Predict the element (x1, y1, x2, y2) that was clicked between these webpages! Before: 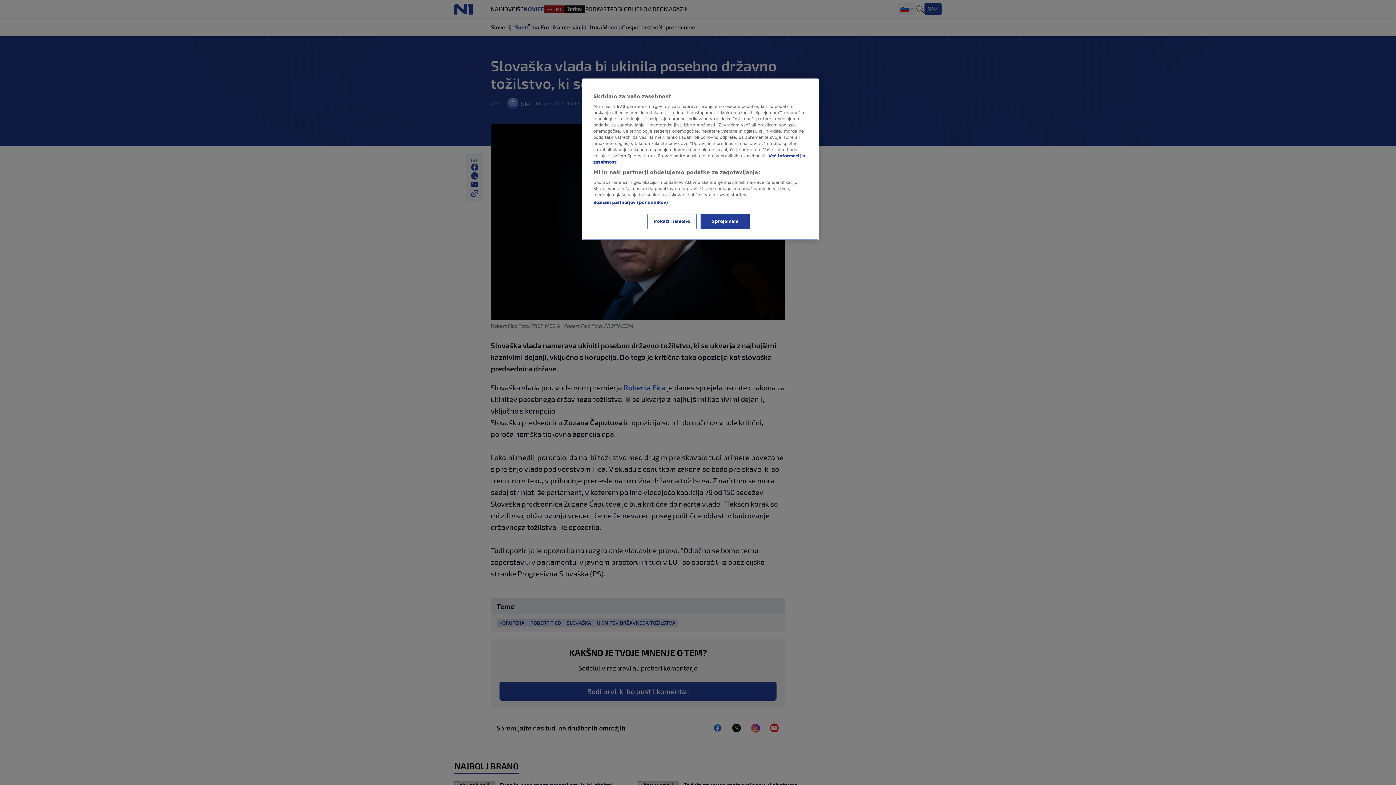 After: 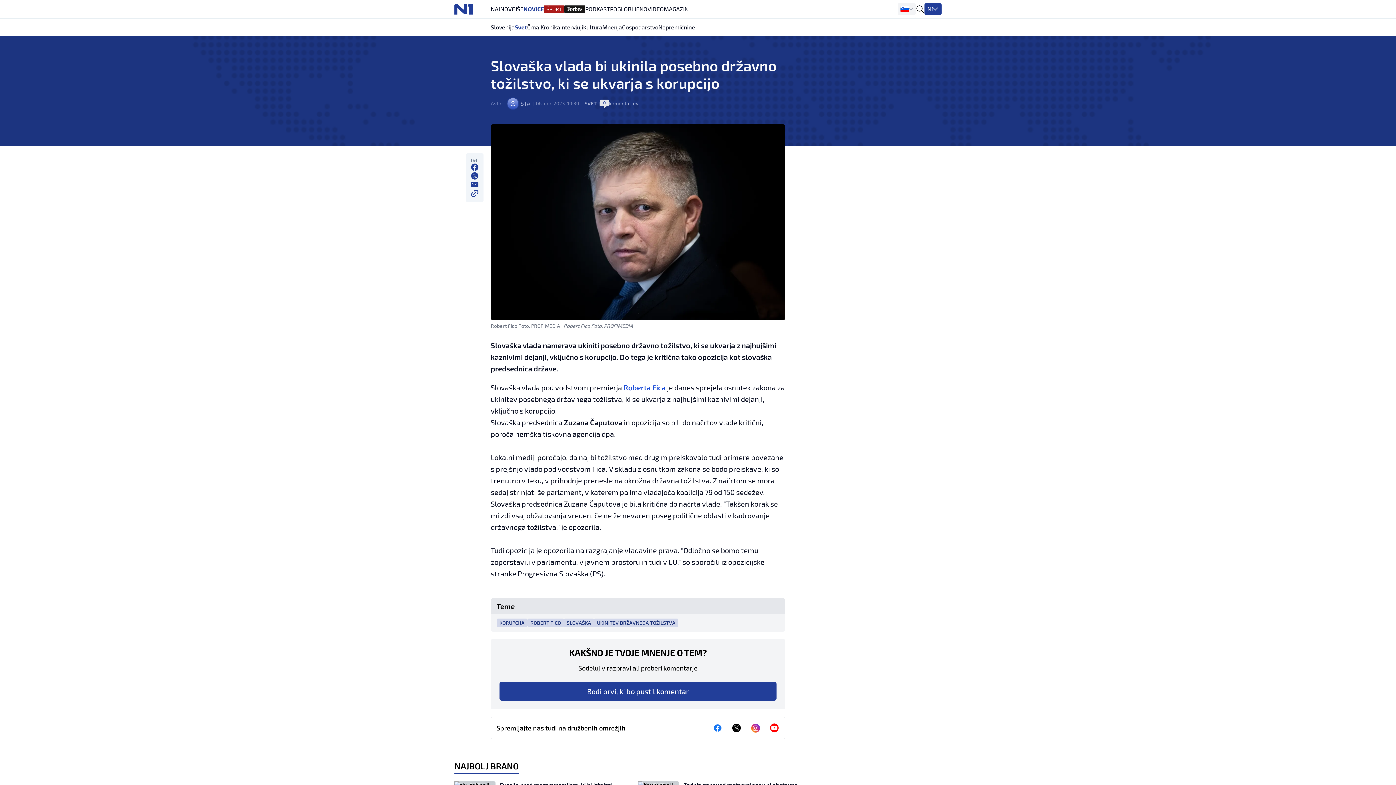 Action: bbox: (700, 214, 749, 229) label: Sprejemam